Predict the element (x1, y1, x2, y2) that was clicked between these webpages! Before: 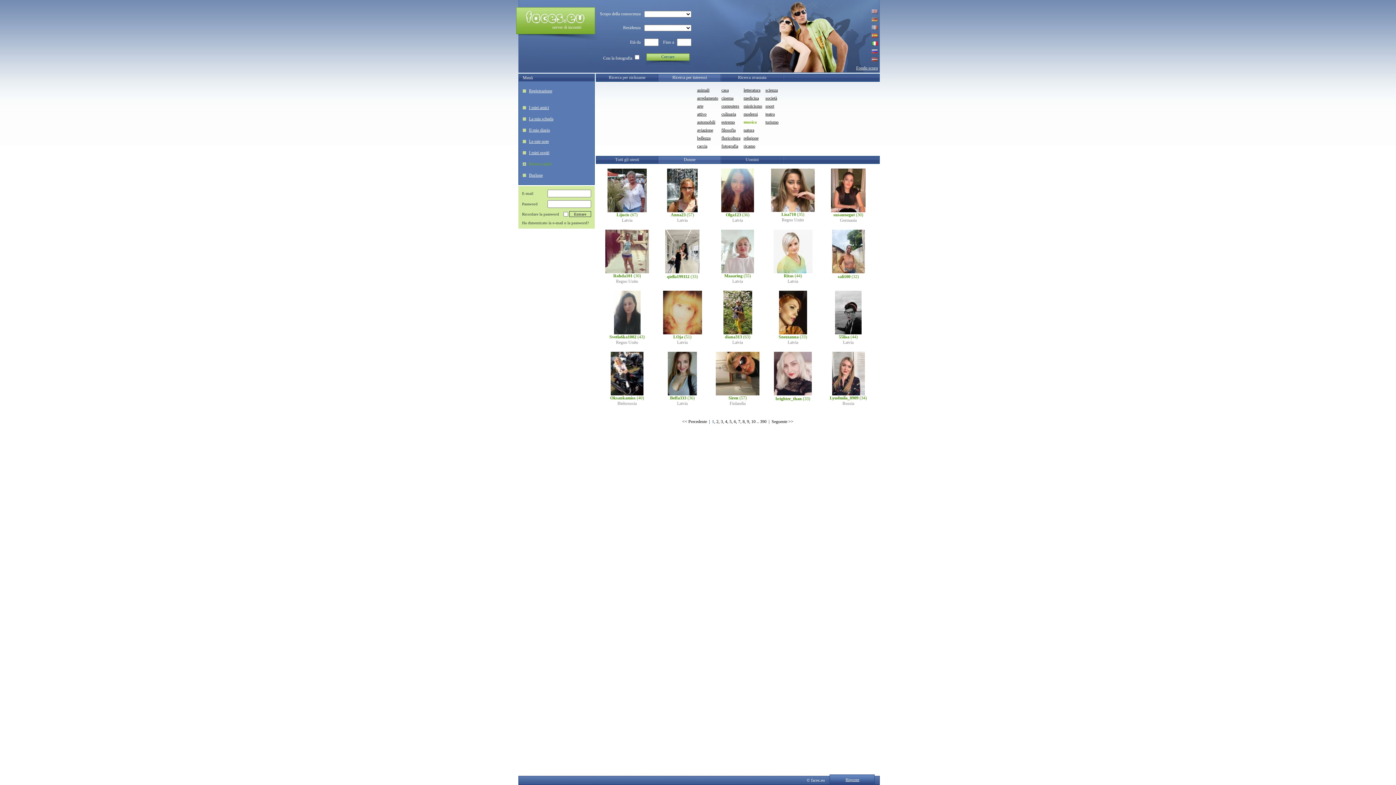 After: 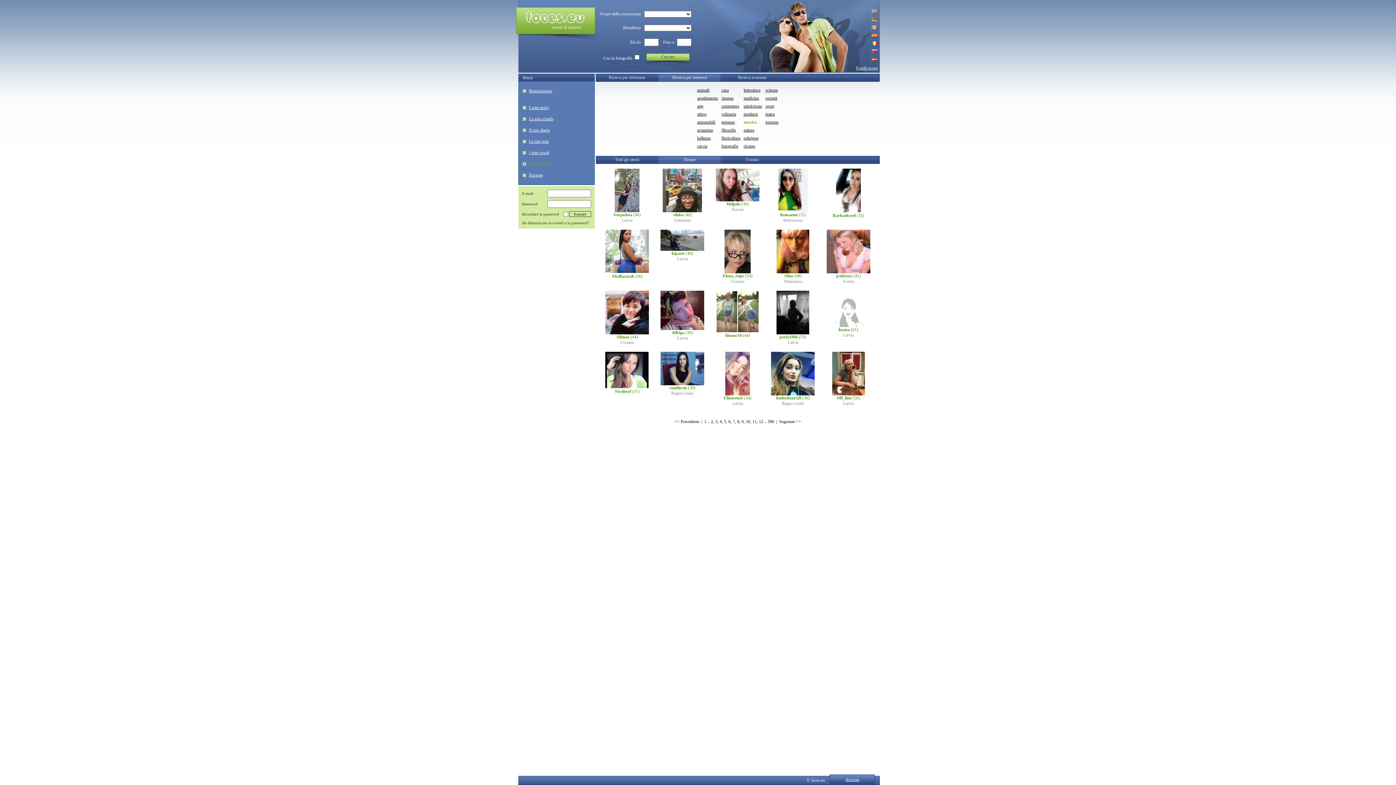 Action: label: 7 bbox: (738, 419, 740, 424)